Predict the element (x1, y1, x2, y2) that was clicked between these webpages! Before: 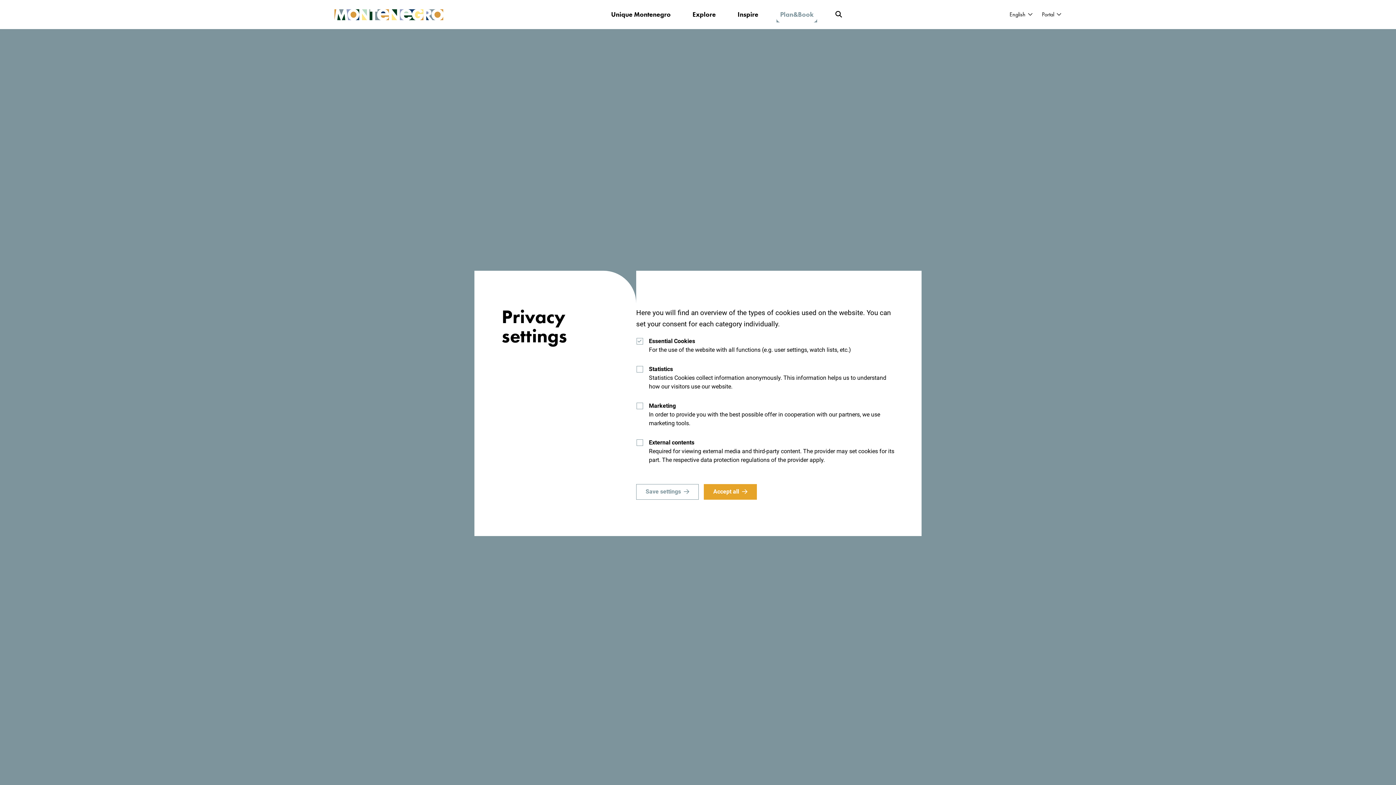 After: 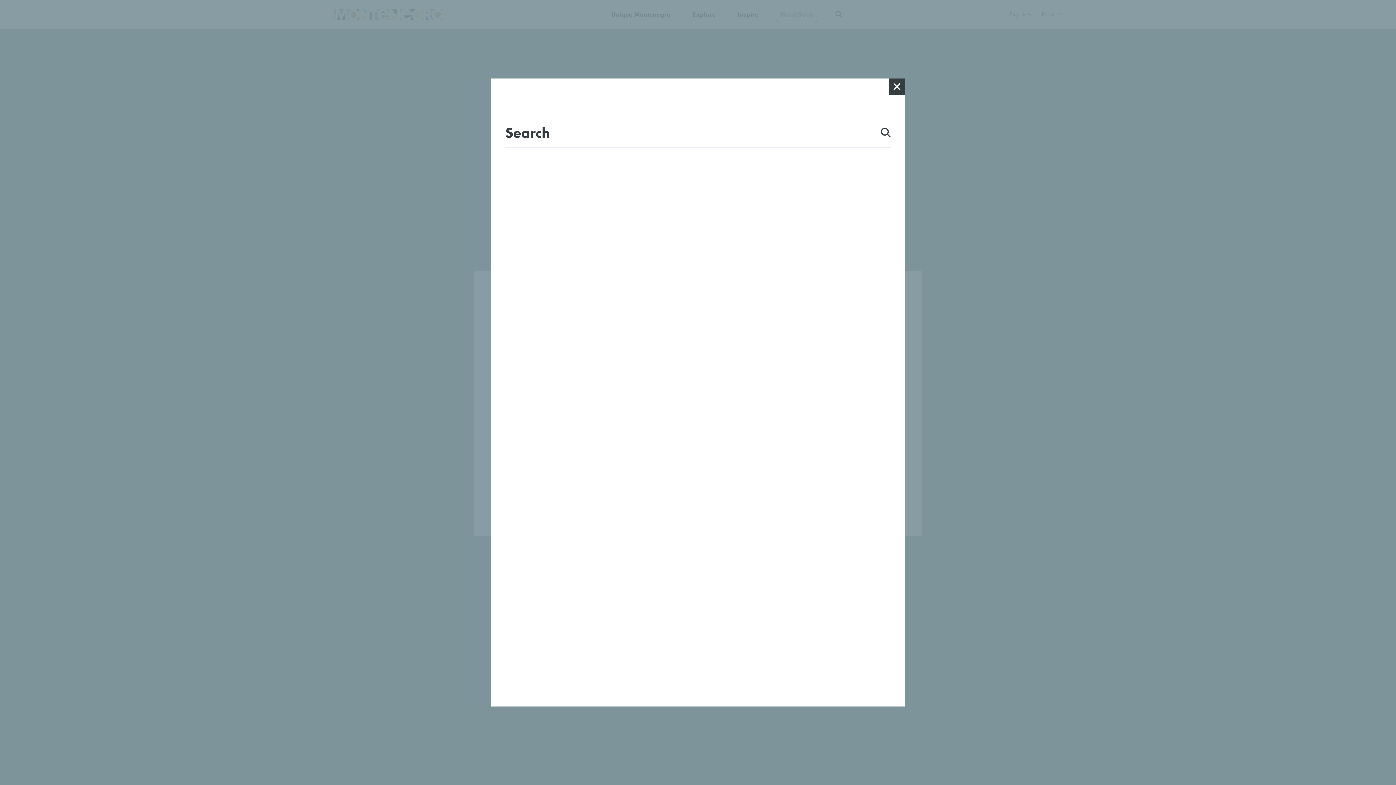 Action: bbox: (832, 6, 845, 22)